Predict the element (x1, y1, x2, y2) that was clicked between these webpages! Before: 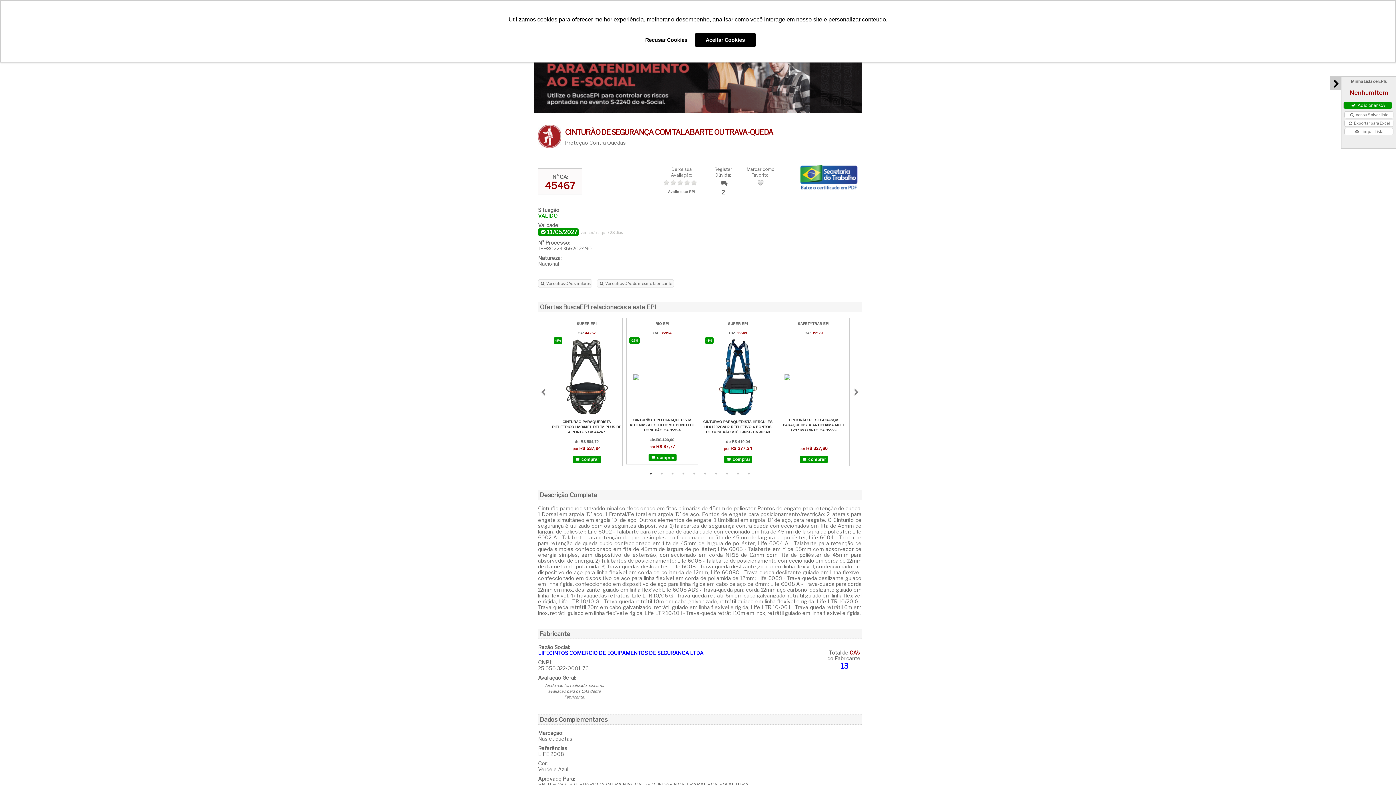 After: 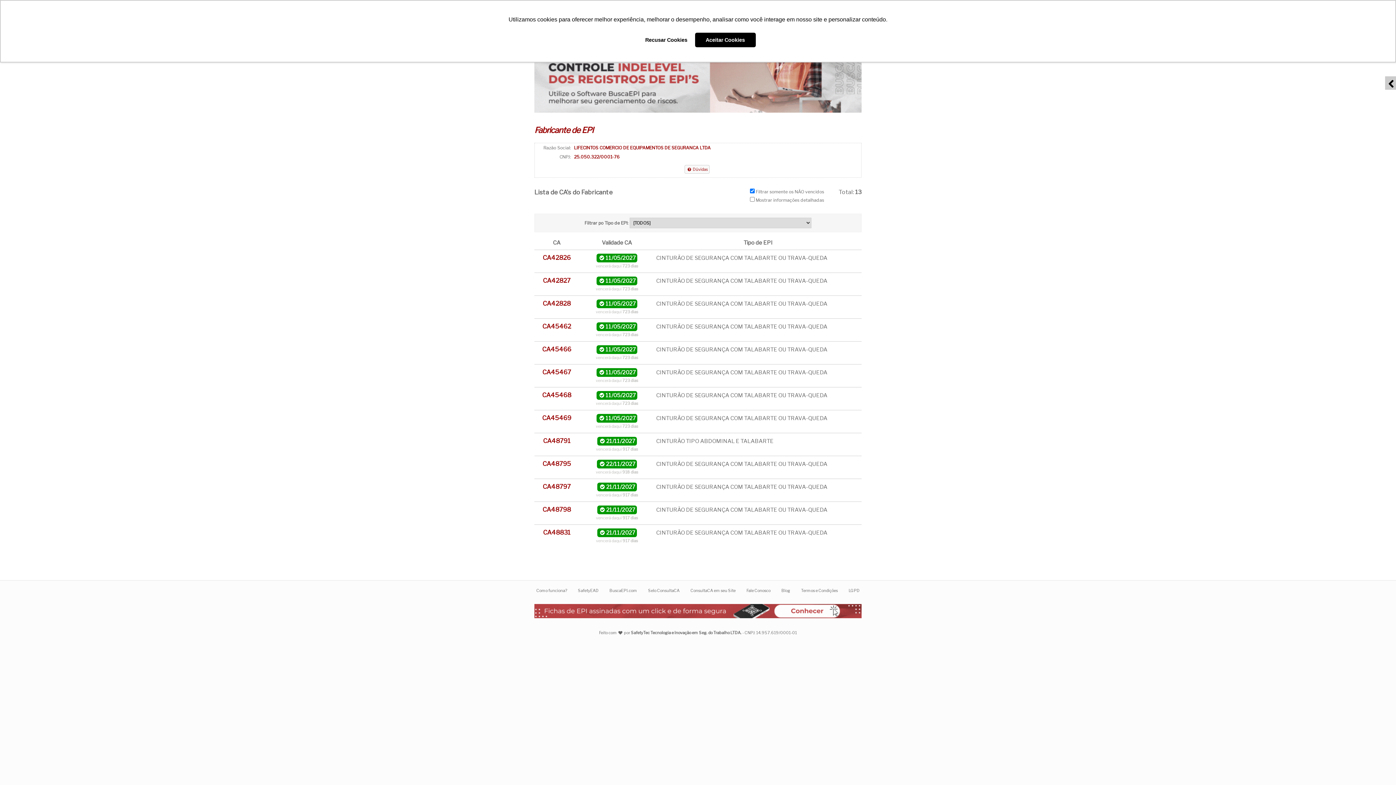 Action: label: 13 bbox: (827, 663, 861, 669)